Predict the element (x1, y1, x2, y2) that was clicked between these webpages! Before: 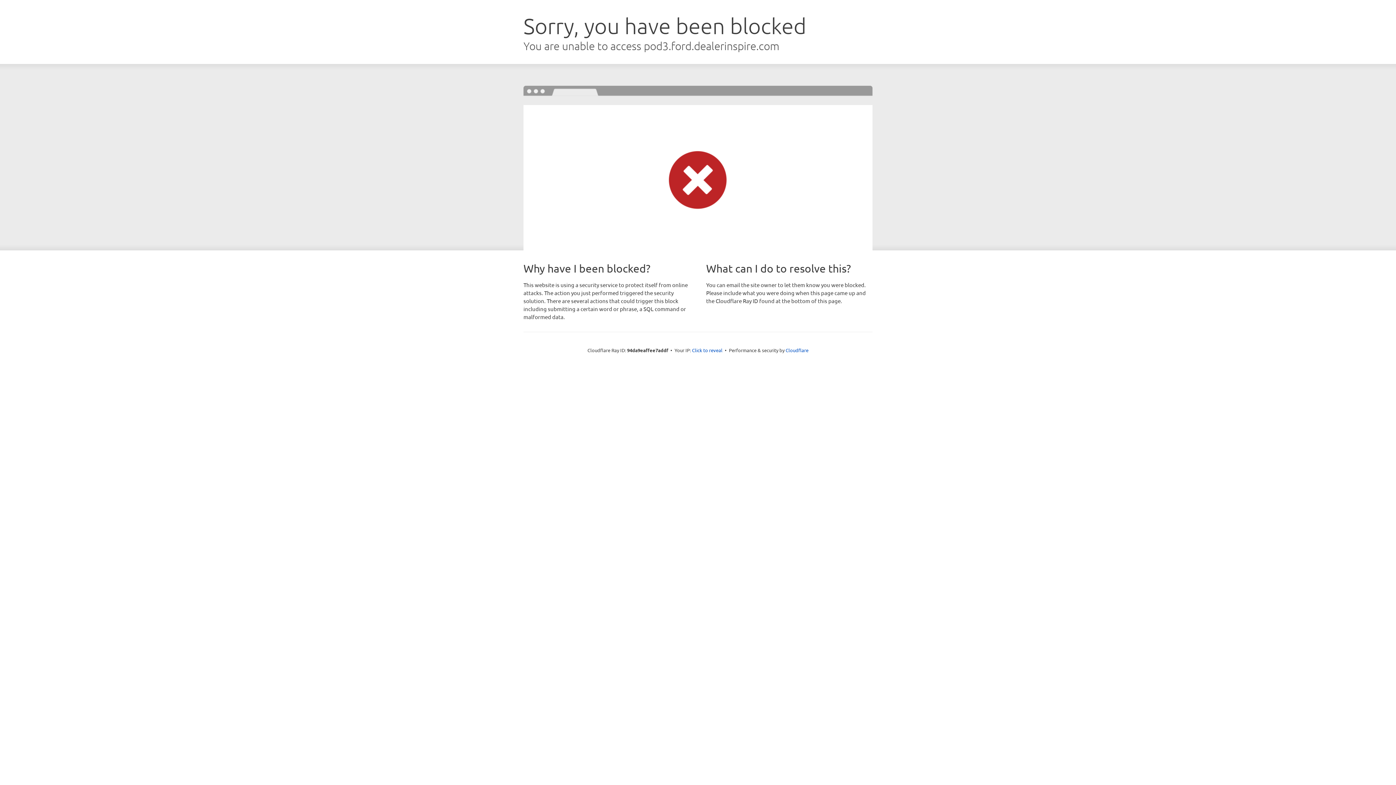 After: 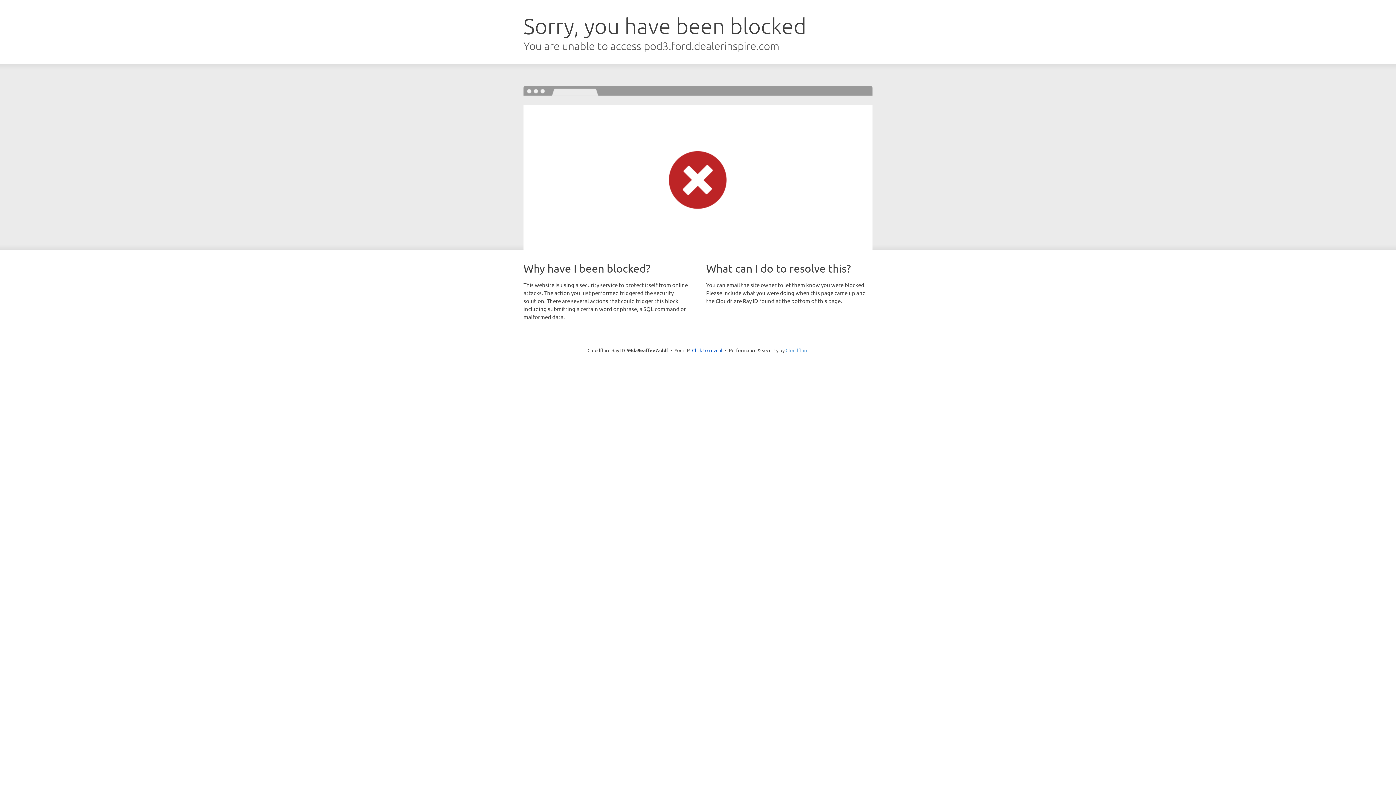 Action: label: Cloudflare bbox: (785, 347, 808, 353)